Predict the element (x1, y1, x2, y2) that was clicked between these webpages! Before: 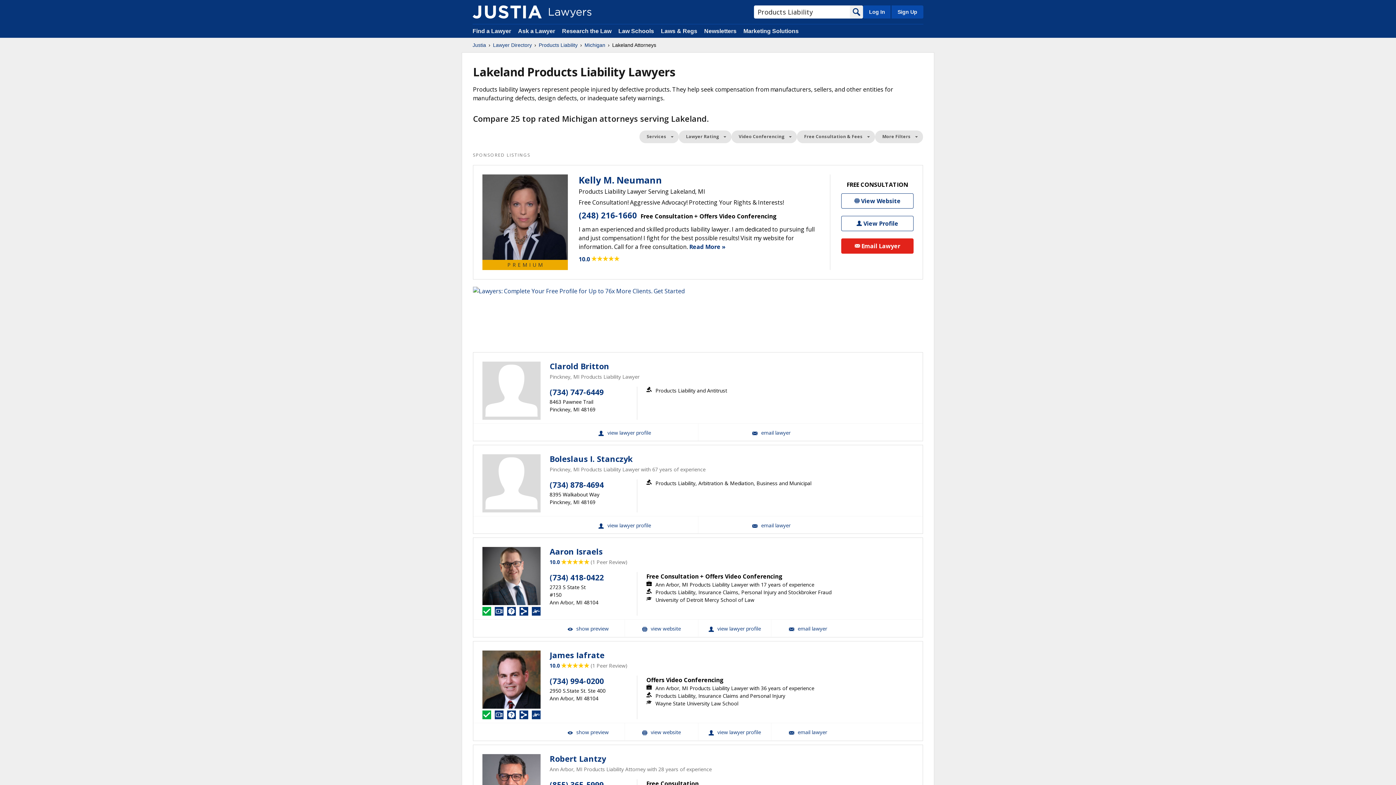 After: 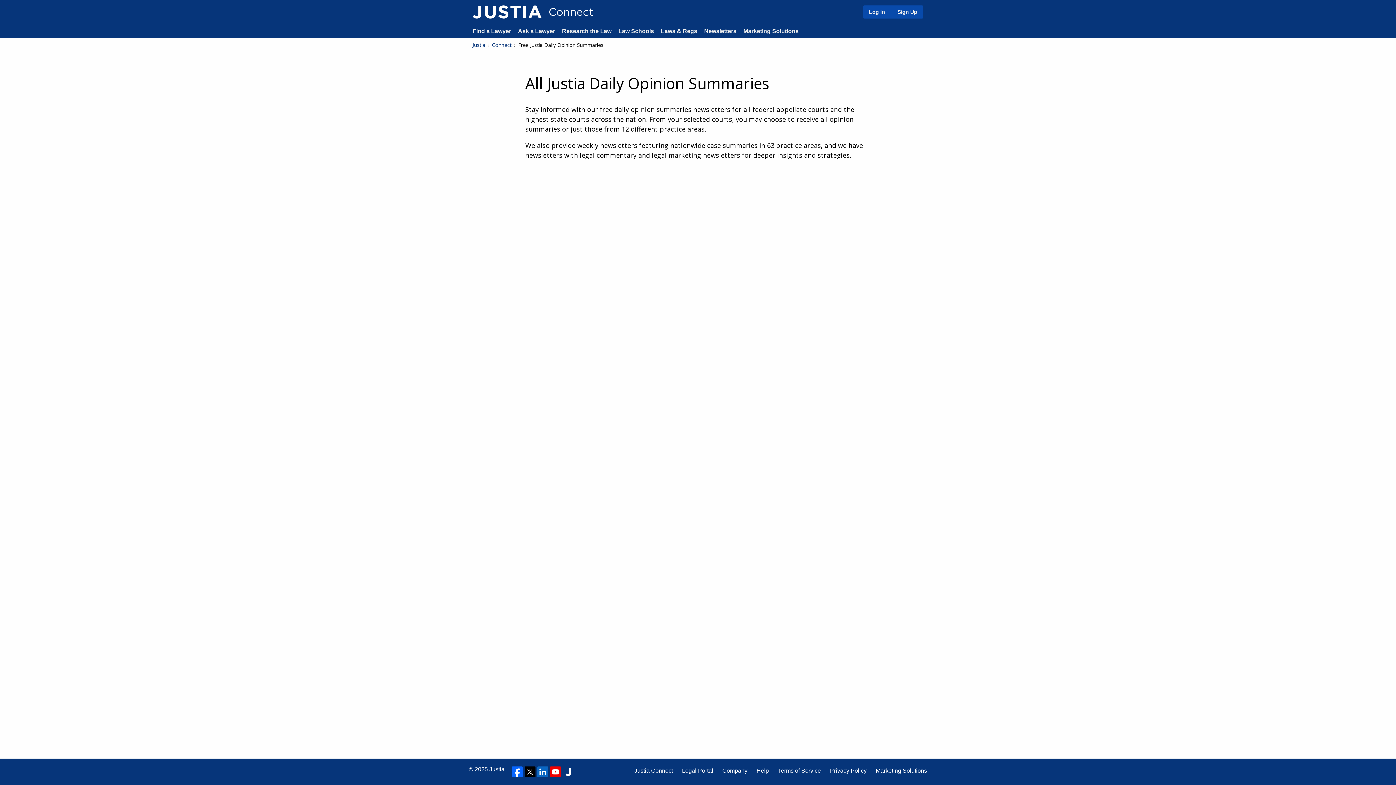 Action: bbox: (704, 28, 736, 34) label: Newsletters